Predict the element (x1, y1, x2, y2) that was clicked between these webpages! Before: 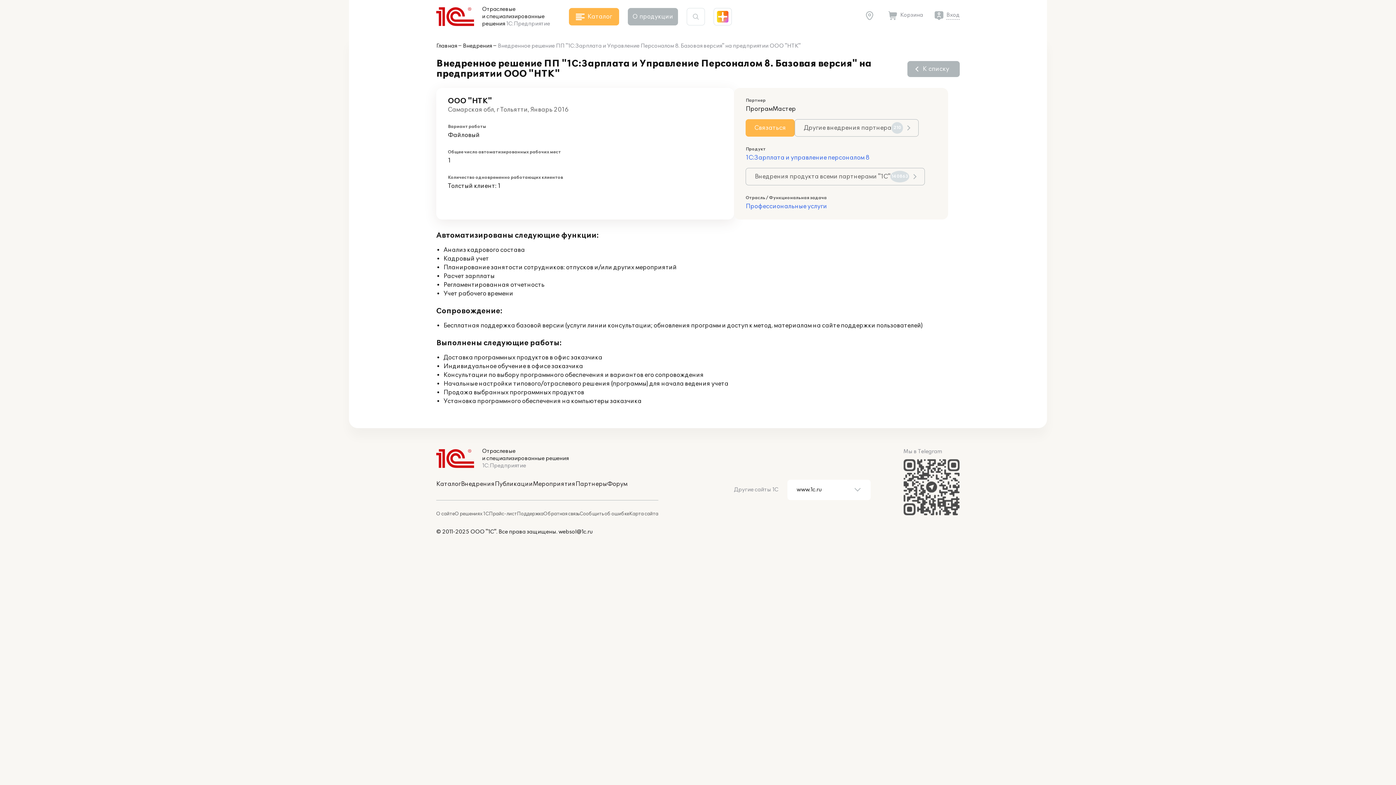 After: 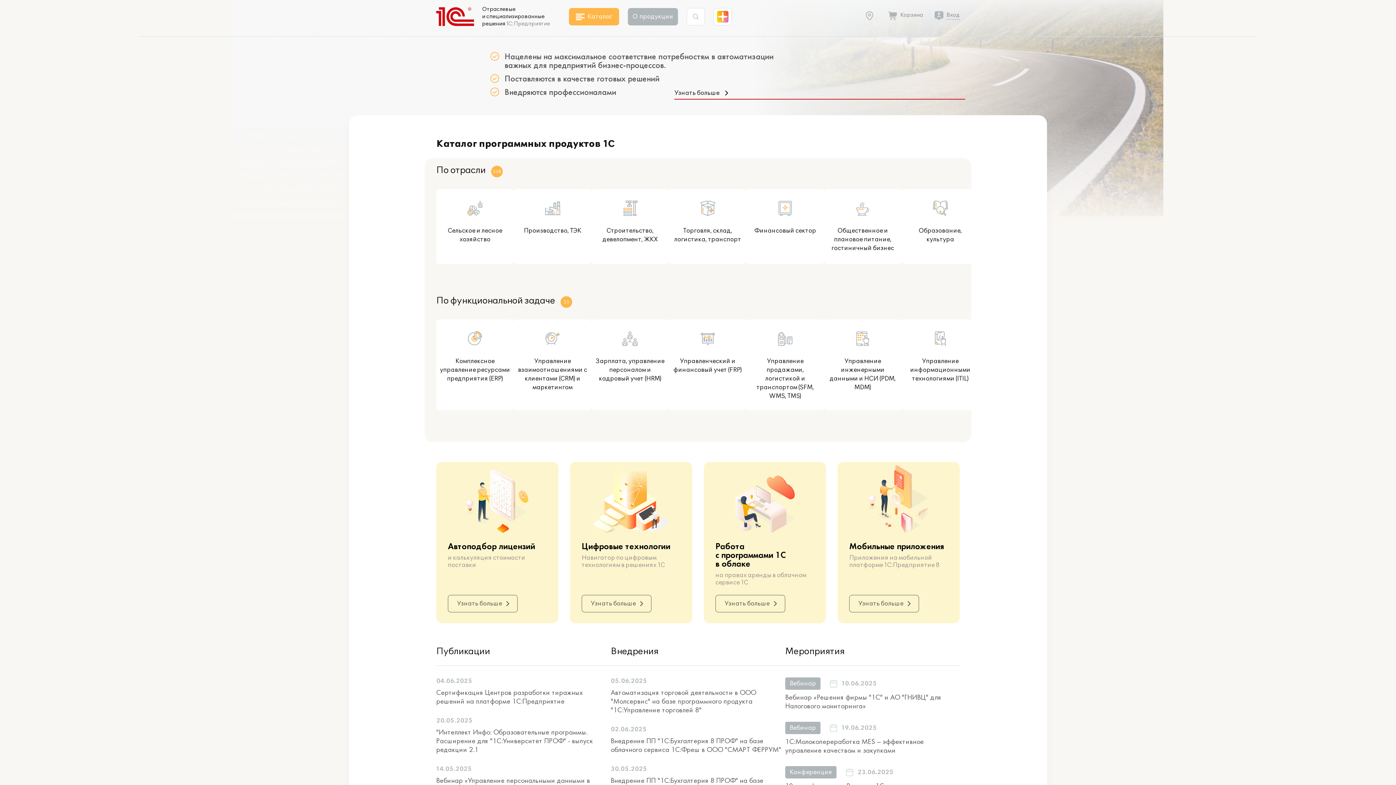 Action: label: Главная bbox: (436, 42, 457, 50)